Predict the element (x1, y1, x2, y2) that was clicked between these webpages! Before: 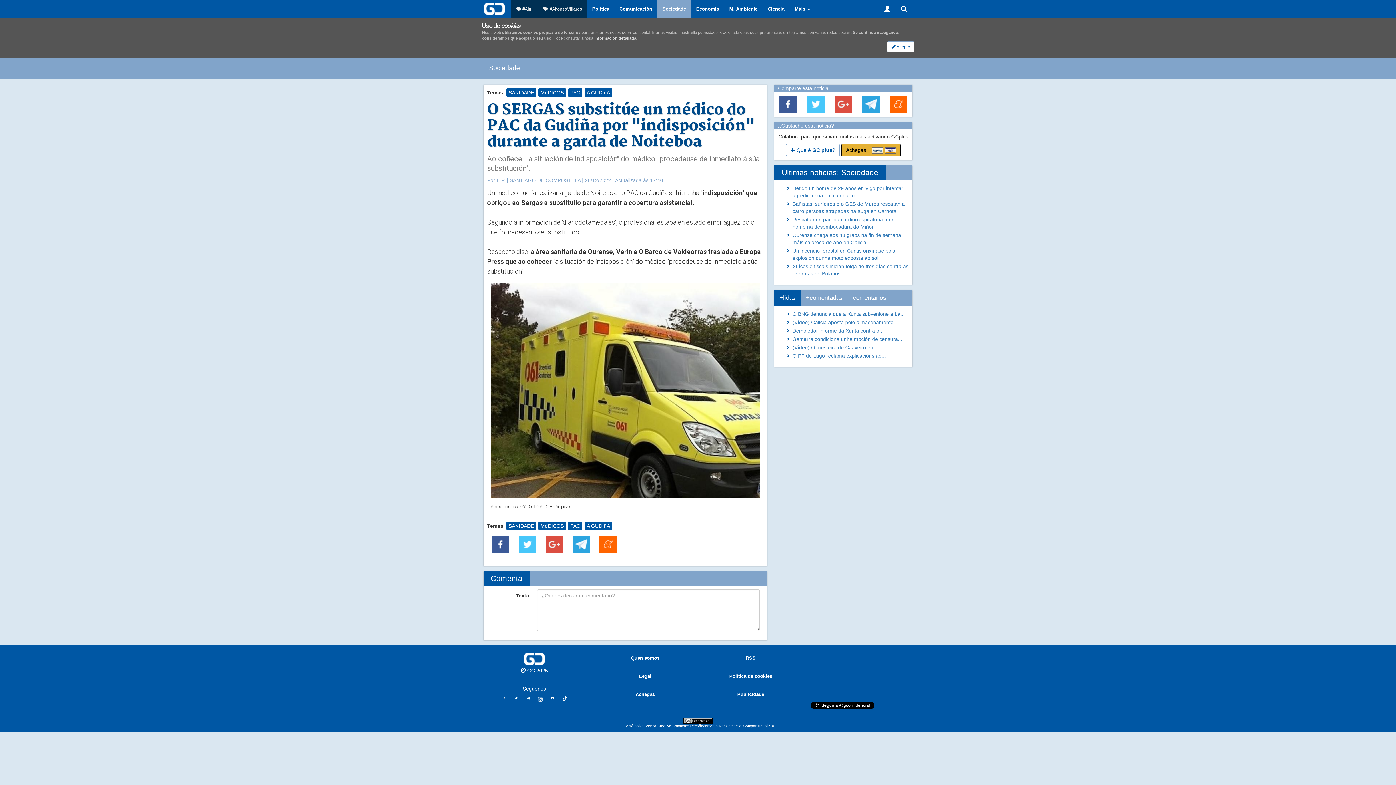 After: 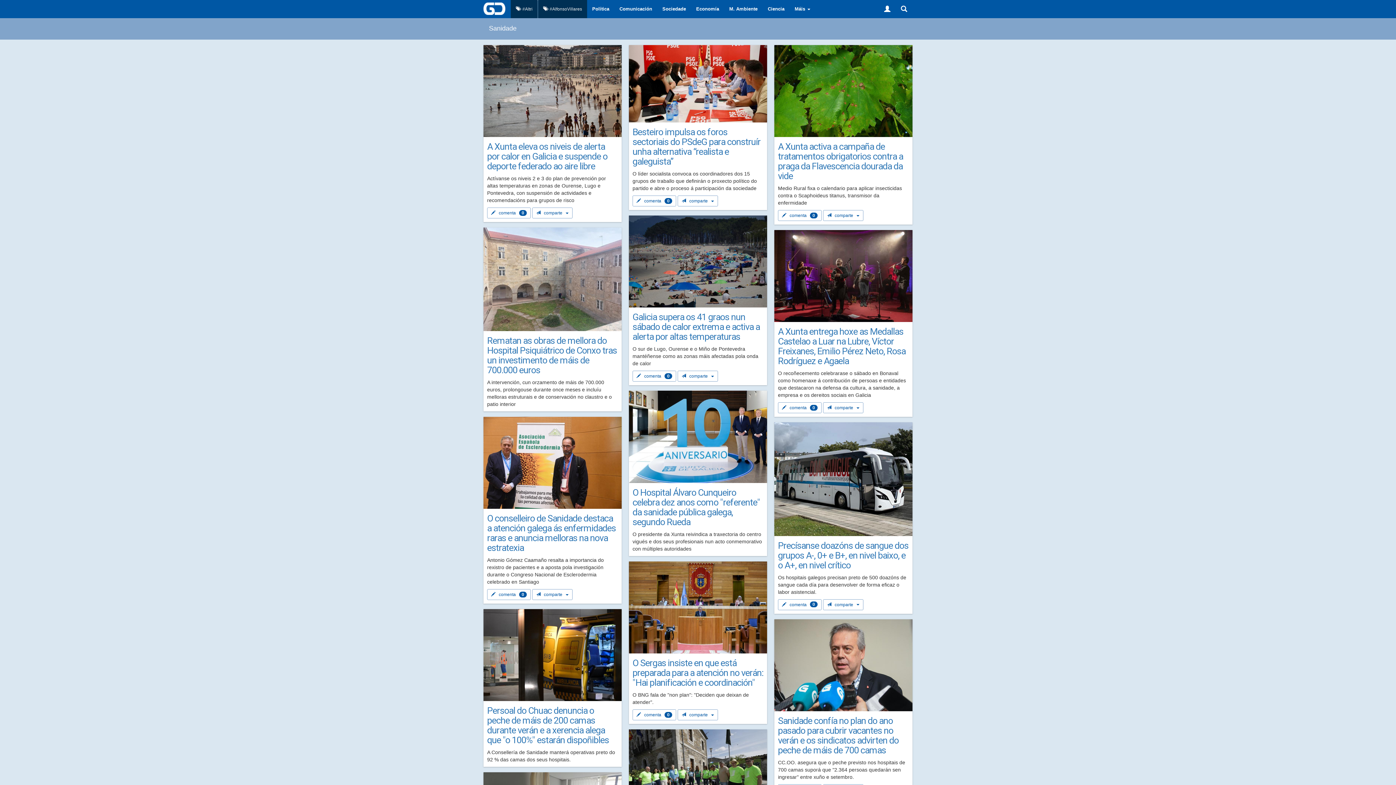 Action: bbox: (506, 88, 536, 97) label: SANIDADE